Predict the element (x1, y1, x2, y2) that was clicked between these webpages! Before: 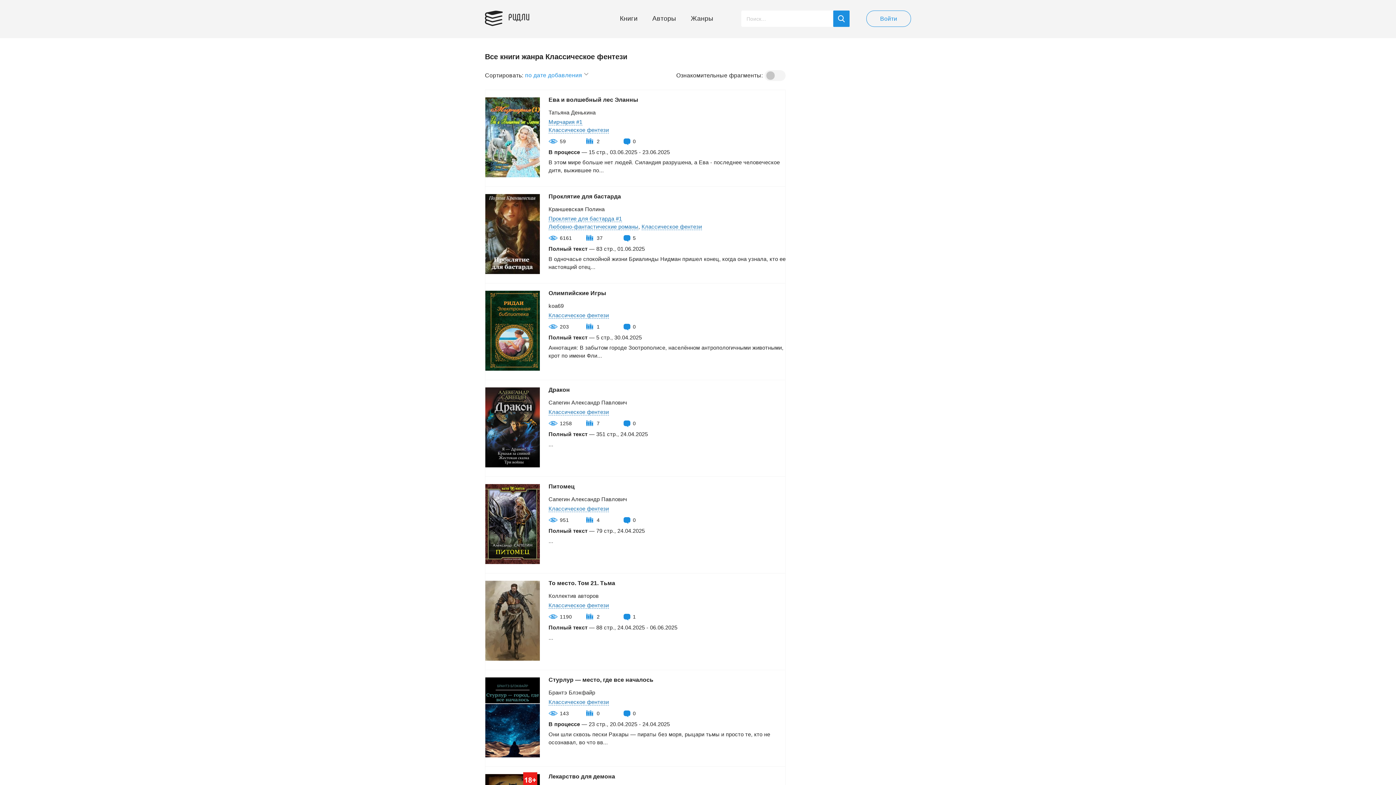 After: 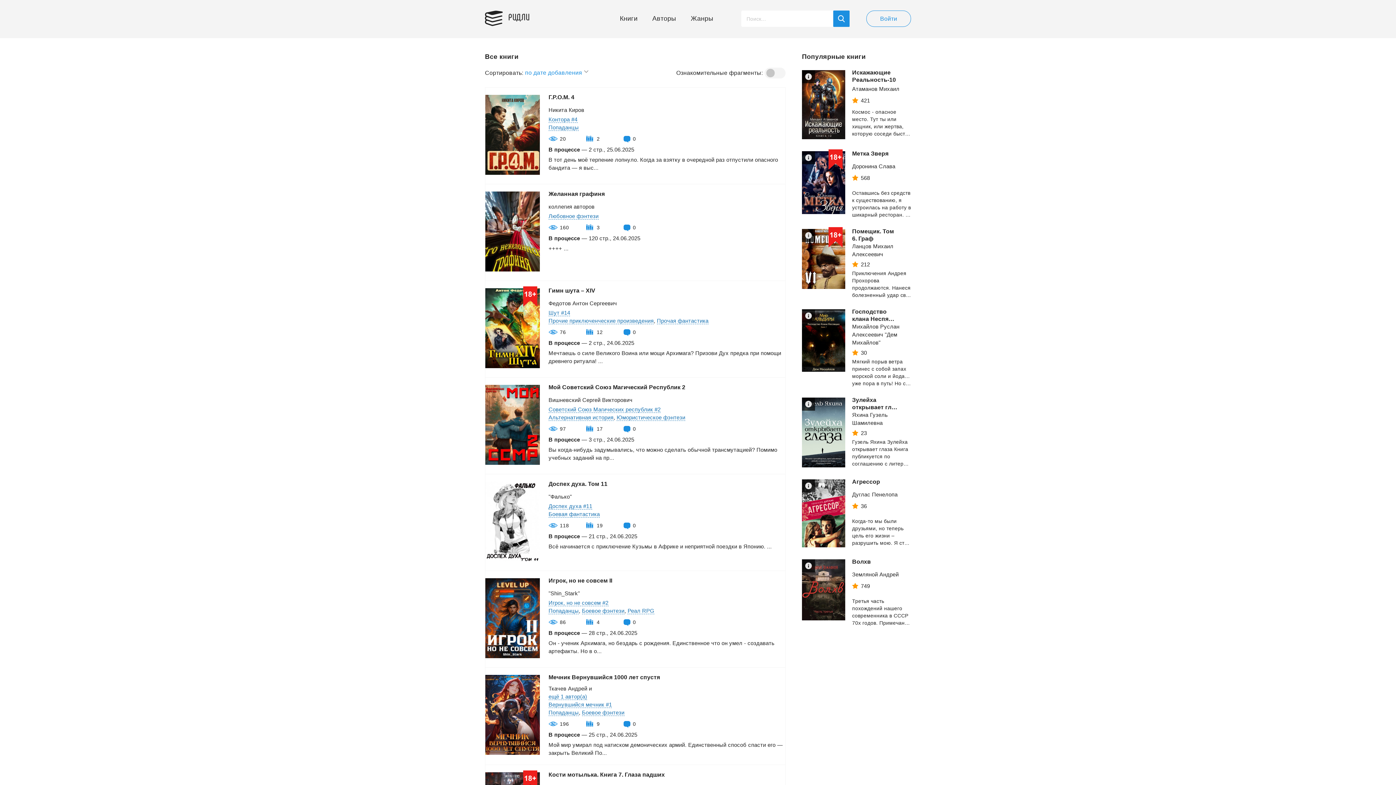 Action: label: РИДЛИ bbox: (485, 10, 530, 25)